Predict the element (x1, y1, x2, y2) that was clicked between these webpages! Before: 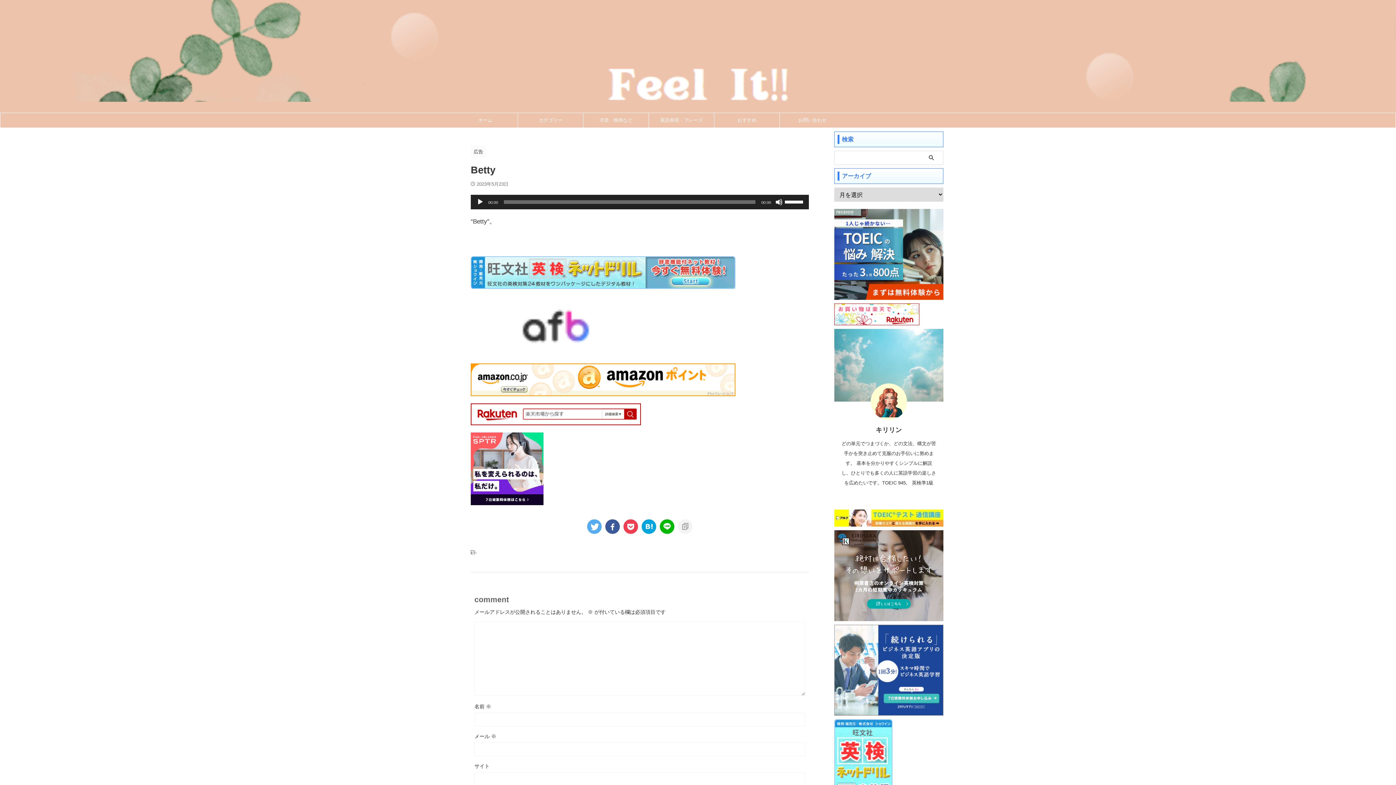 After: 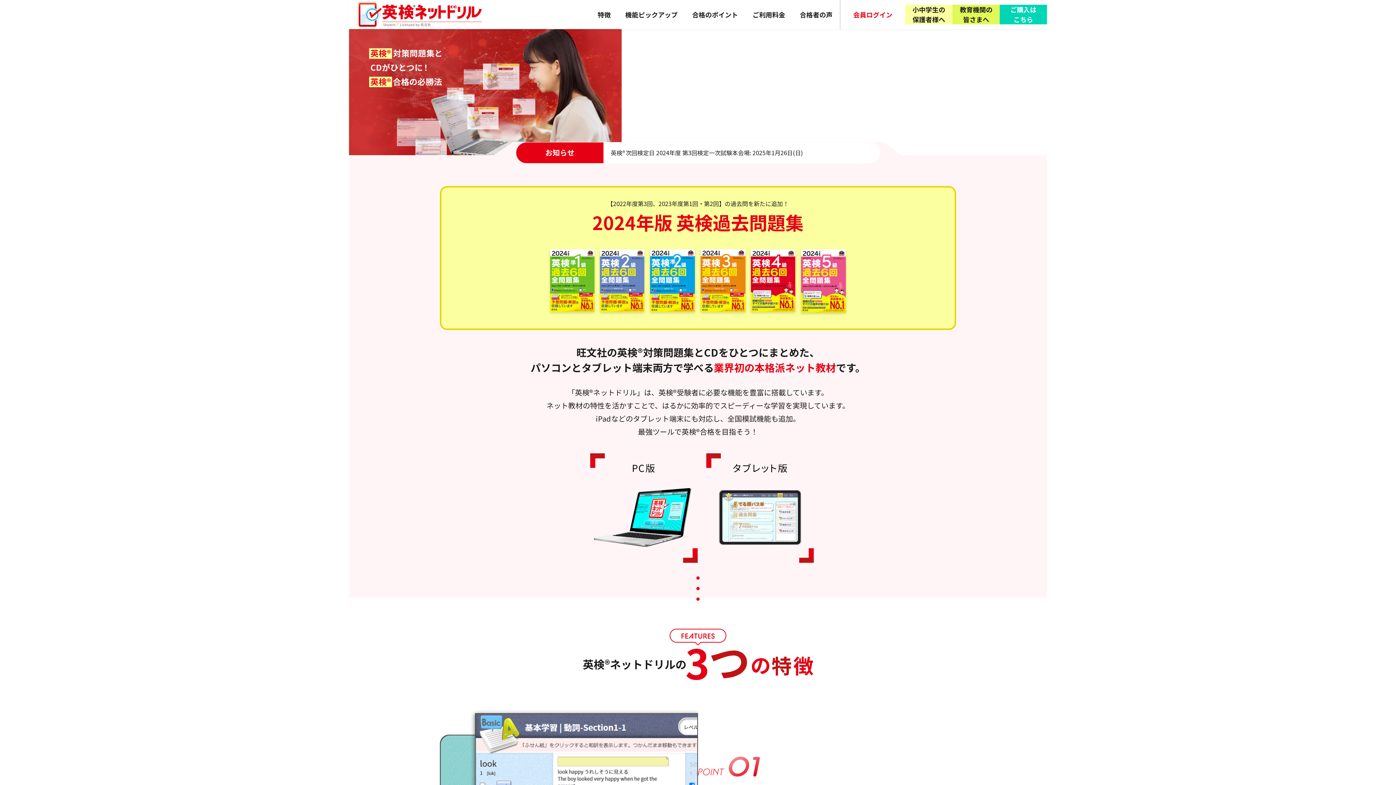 Action: bbox: (470, 282, 735, 288)